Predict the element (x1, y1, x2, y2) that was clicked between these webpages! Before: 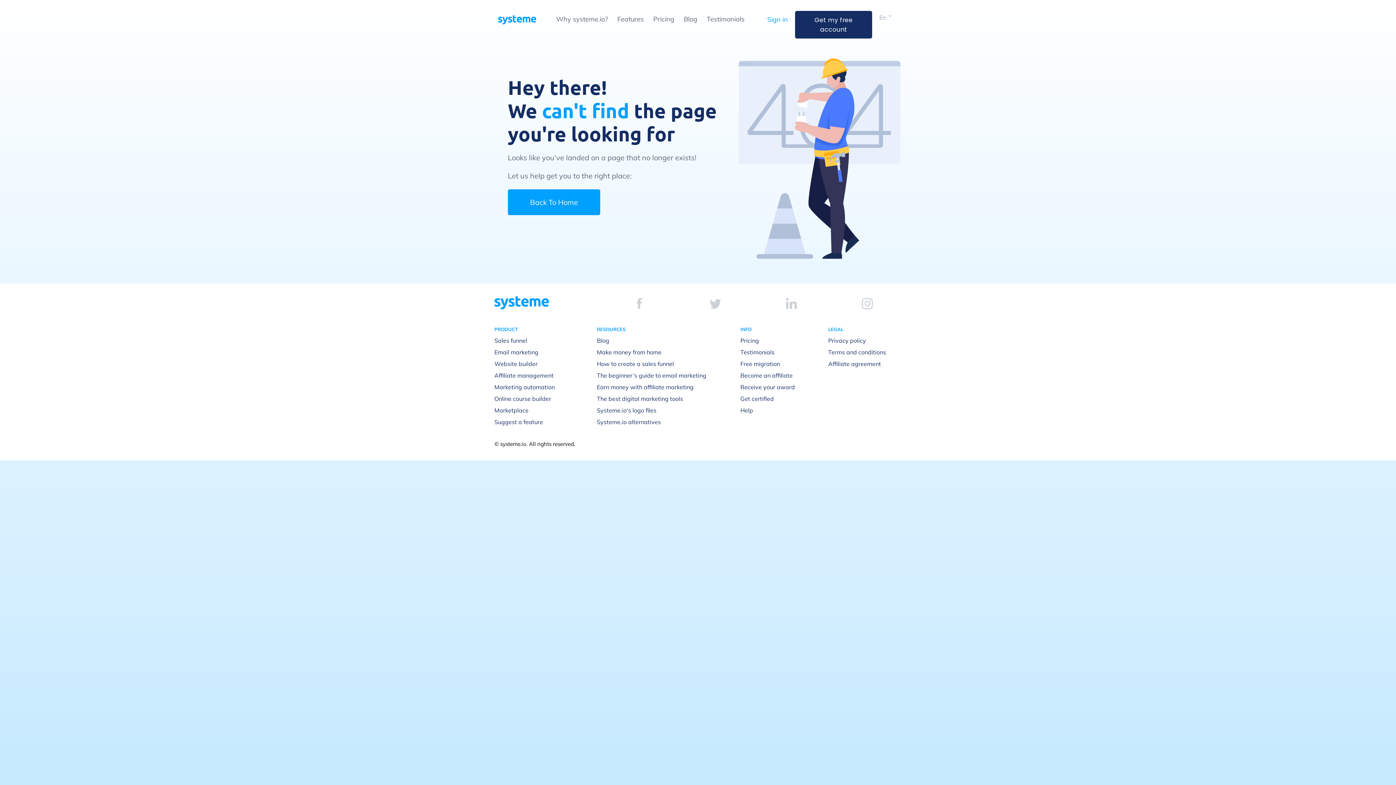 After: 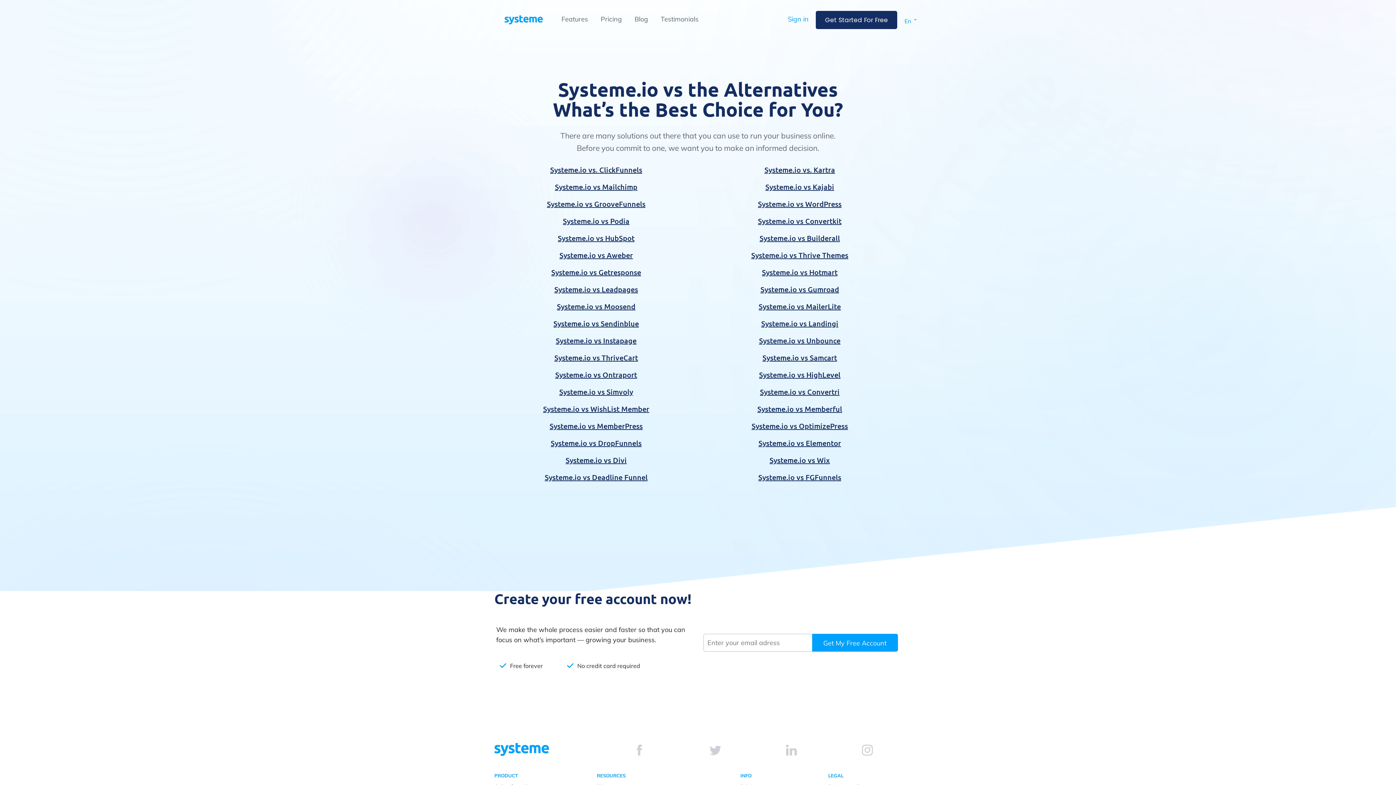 Action: bbox: (597, 418, 661, 425) label: Systeme.io alternatives